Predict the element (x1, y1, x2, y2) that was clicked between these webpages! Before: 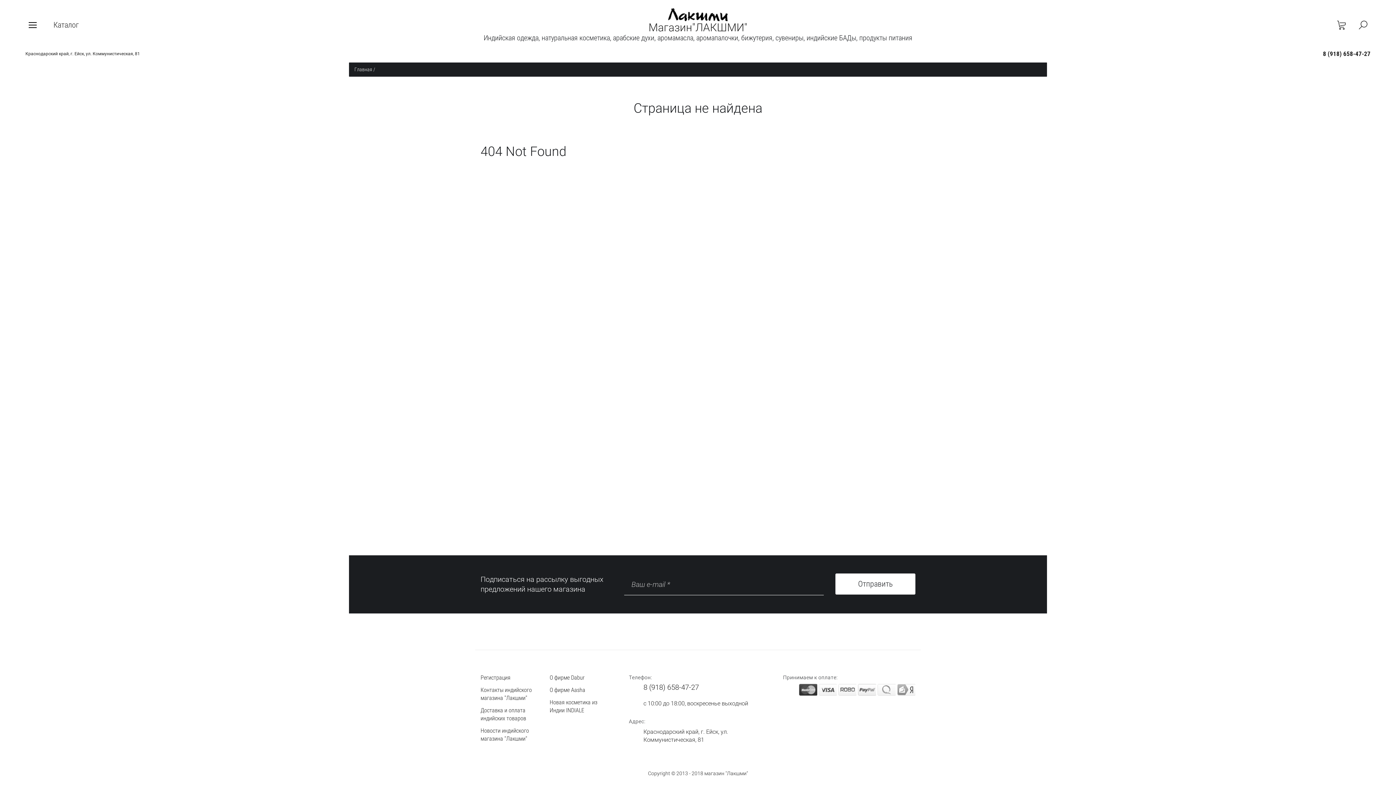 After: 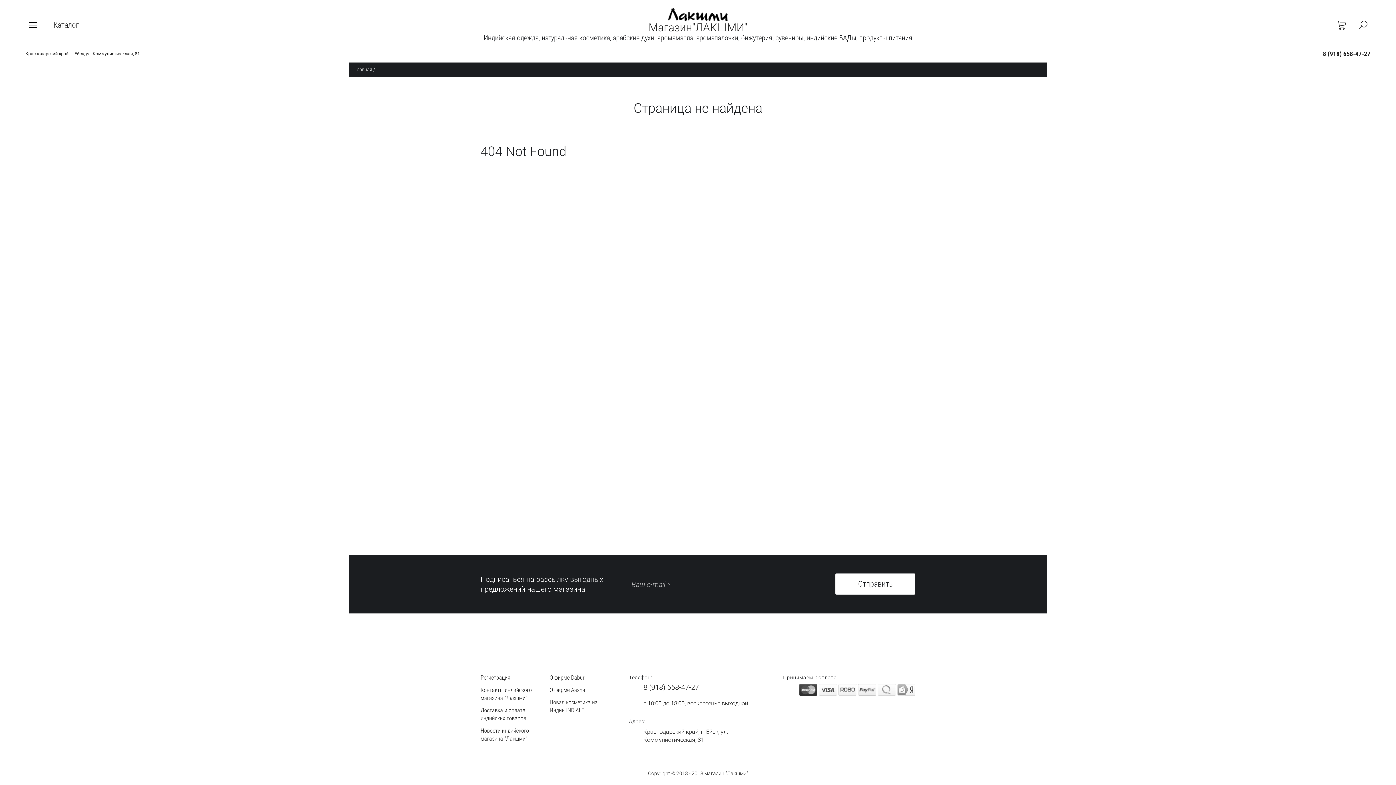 Action: bbox: (799, 684, 817, 696)